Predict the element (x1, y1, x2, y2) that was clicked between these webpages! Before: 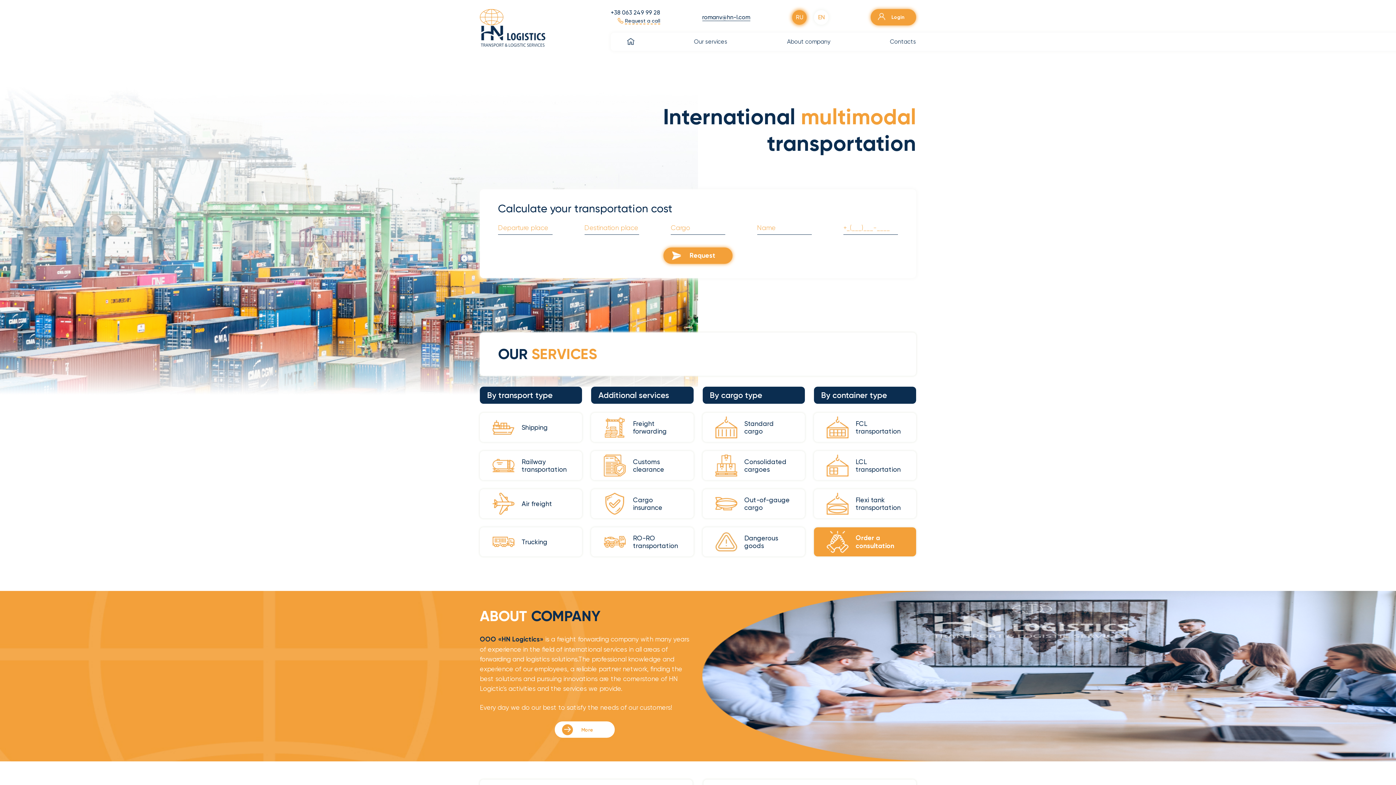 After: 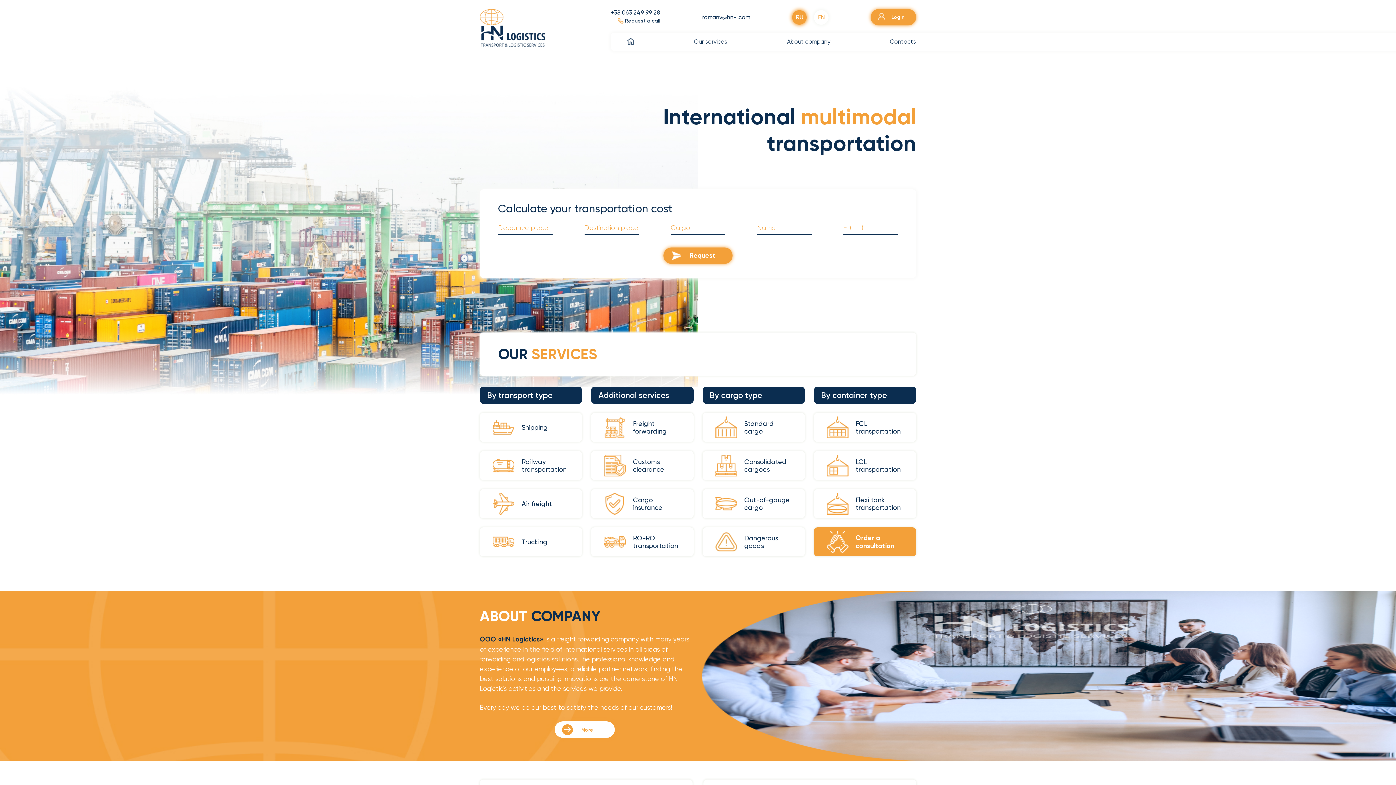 Action: bbox: (814, 10, 828, 24) label: EN